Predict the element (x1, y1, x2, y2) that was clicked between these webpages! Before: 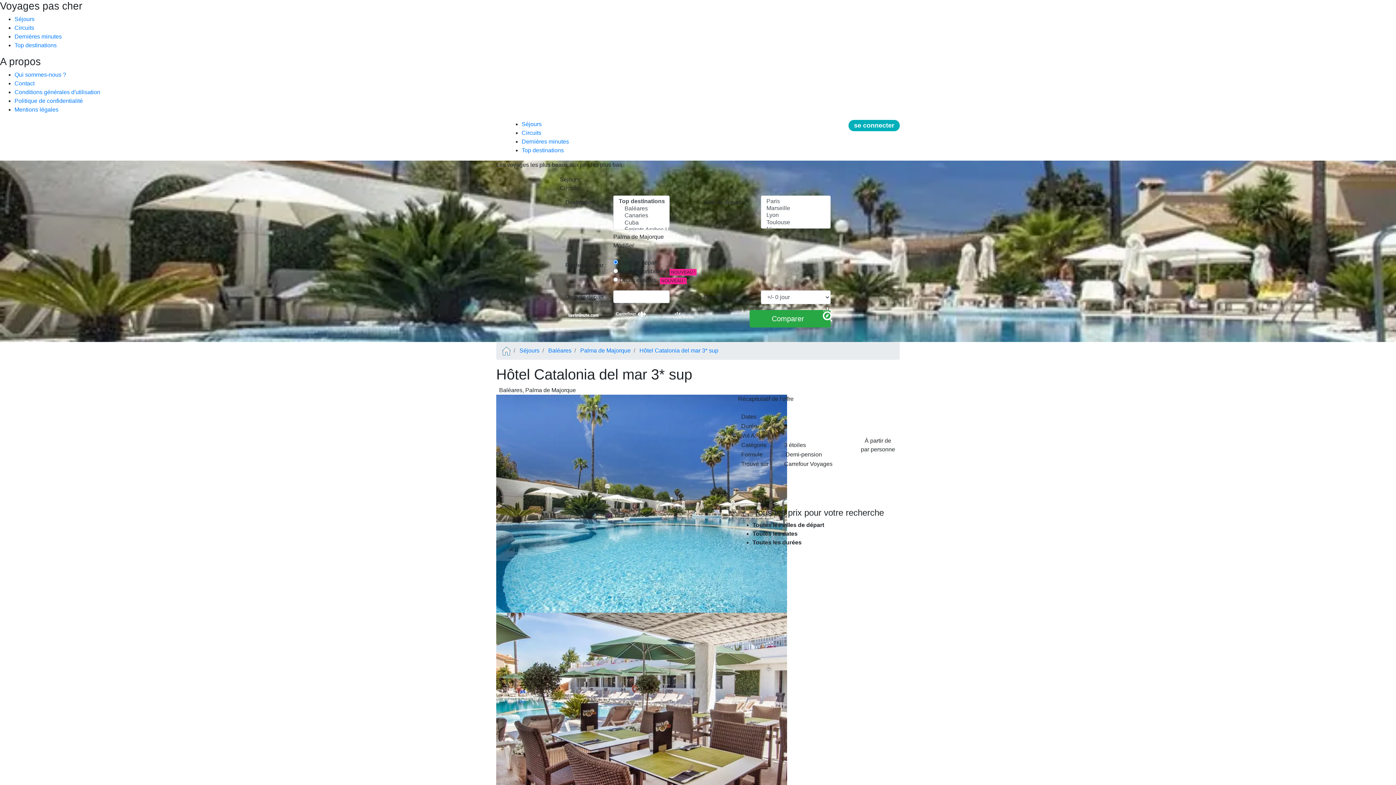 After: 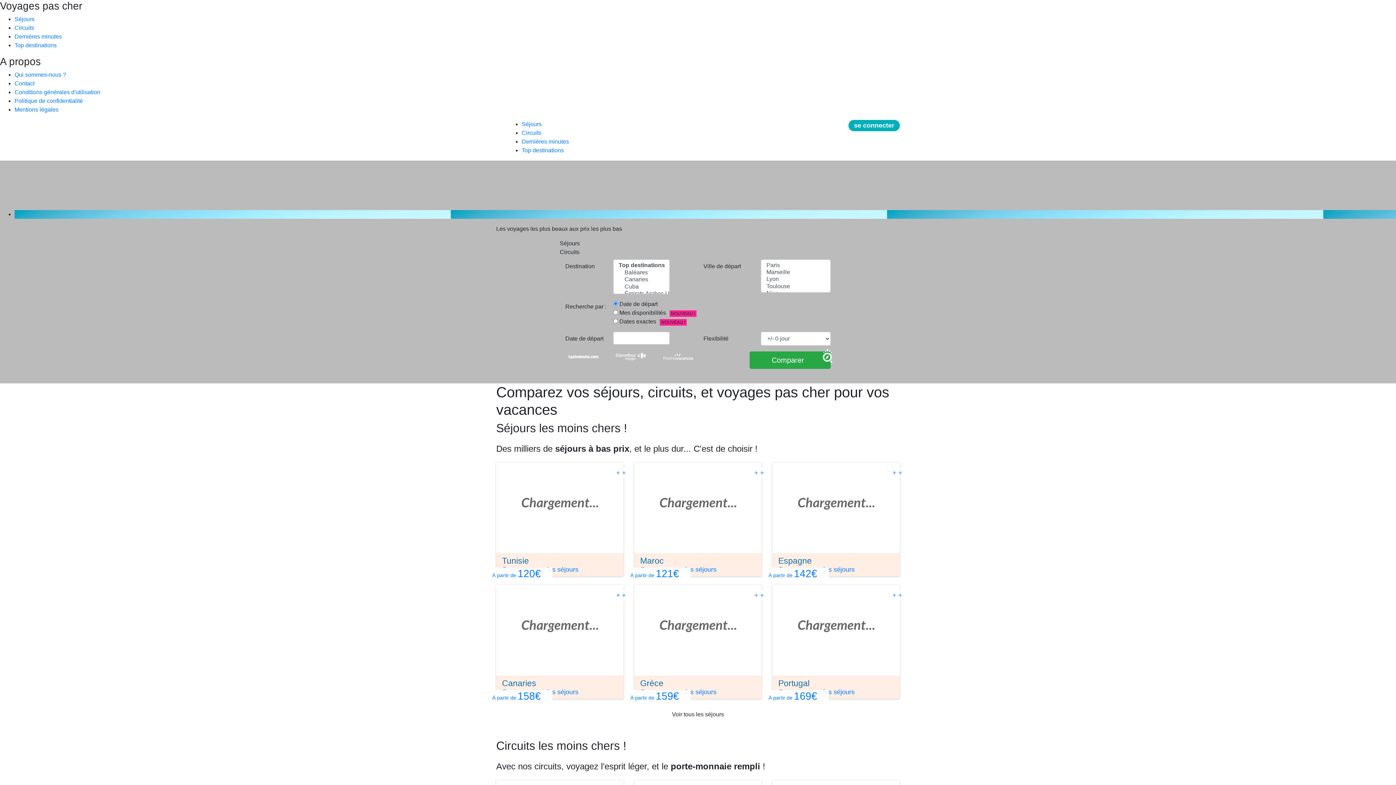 Action: bbox: (502, 347, 510, 353)